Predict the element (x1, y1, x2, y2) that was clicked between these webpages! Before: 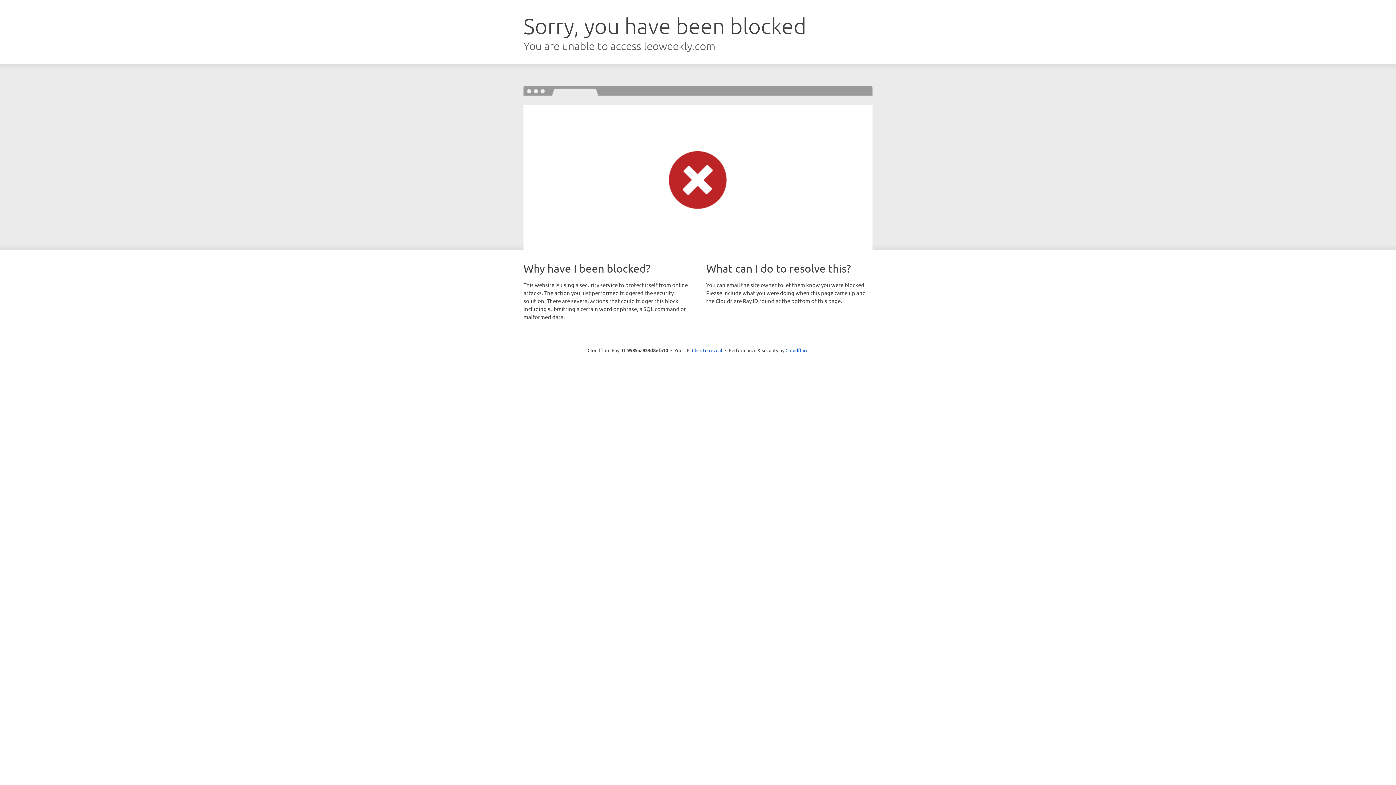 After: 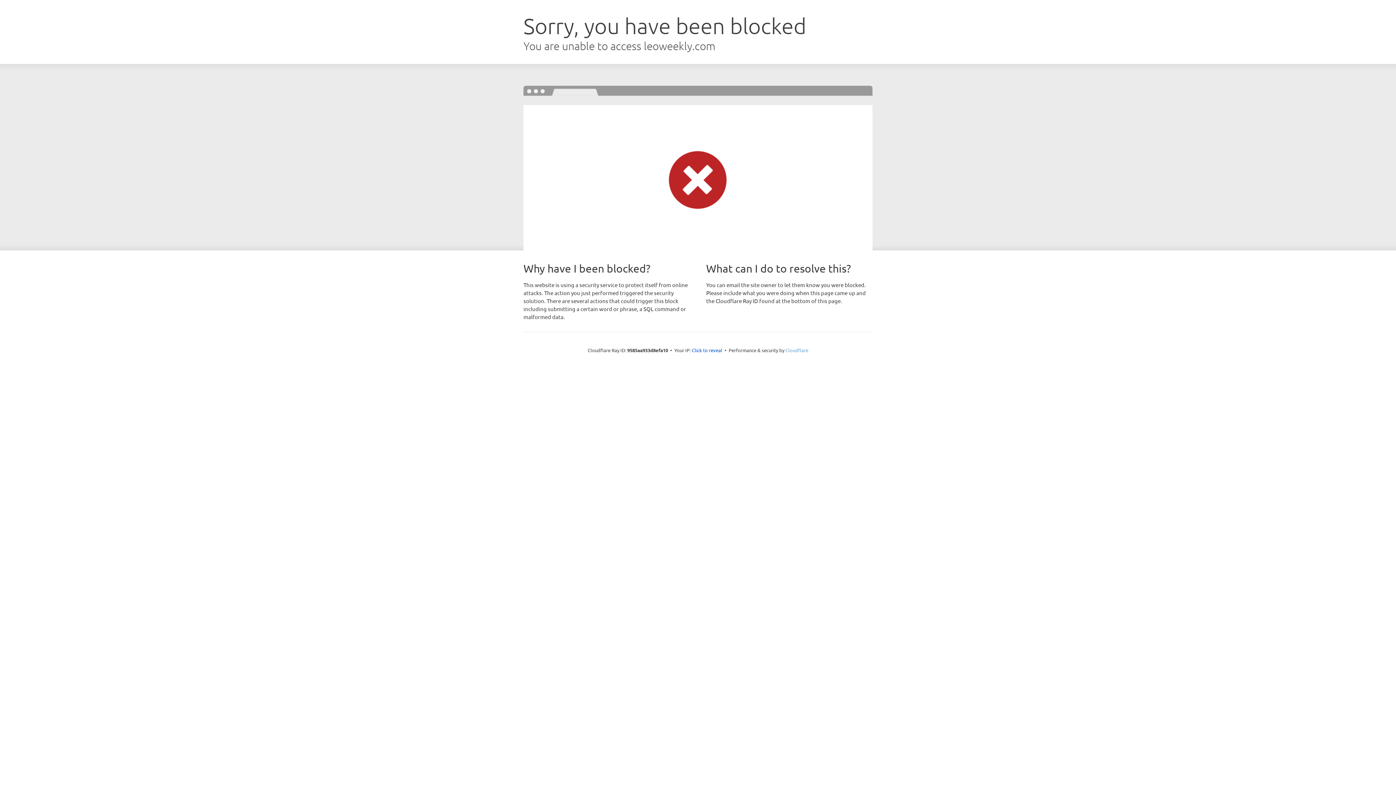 Action: label: Cloudflare bbox: (785, 347, 808, 353)